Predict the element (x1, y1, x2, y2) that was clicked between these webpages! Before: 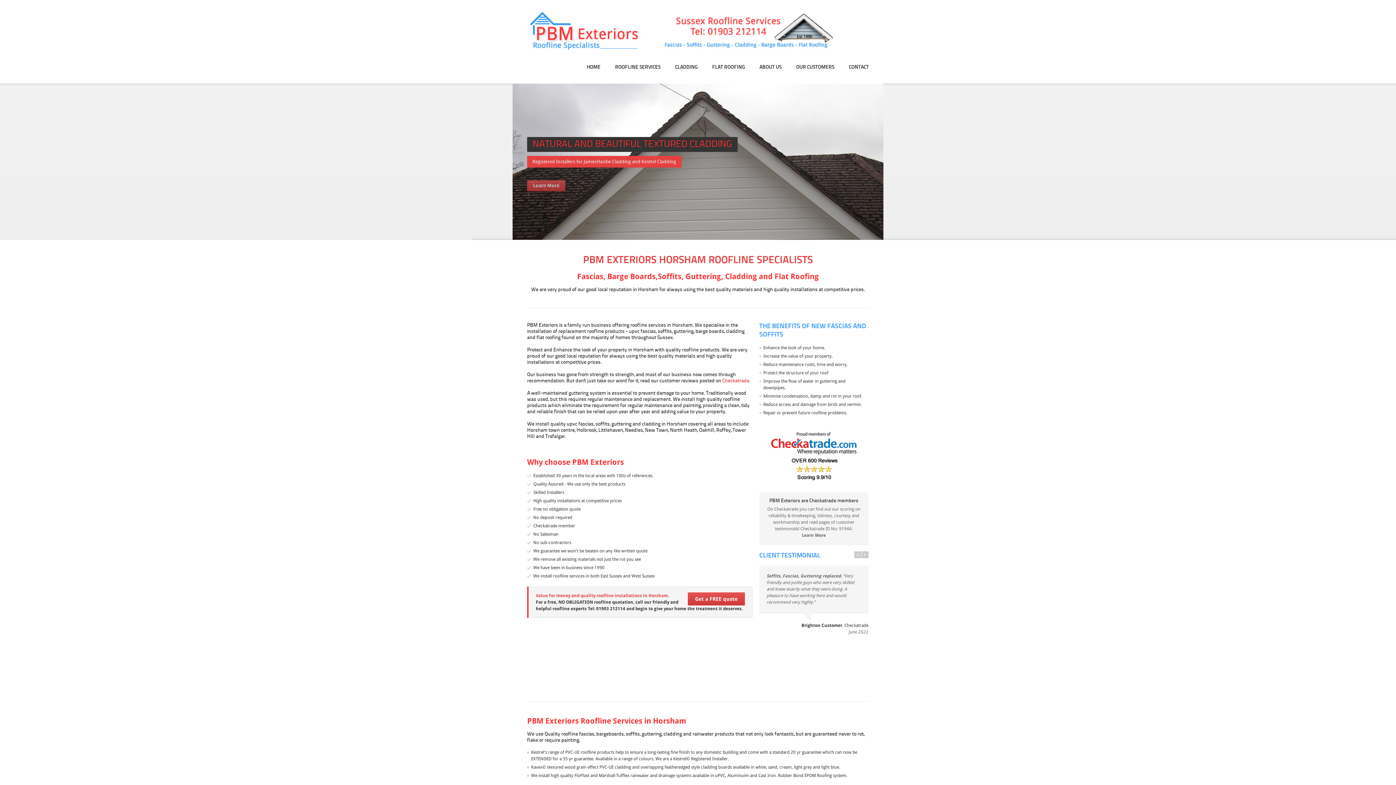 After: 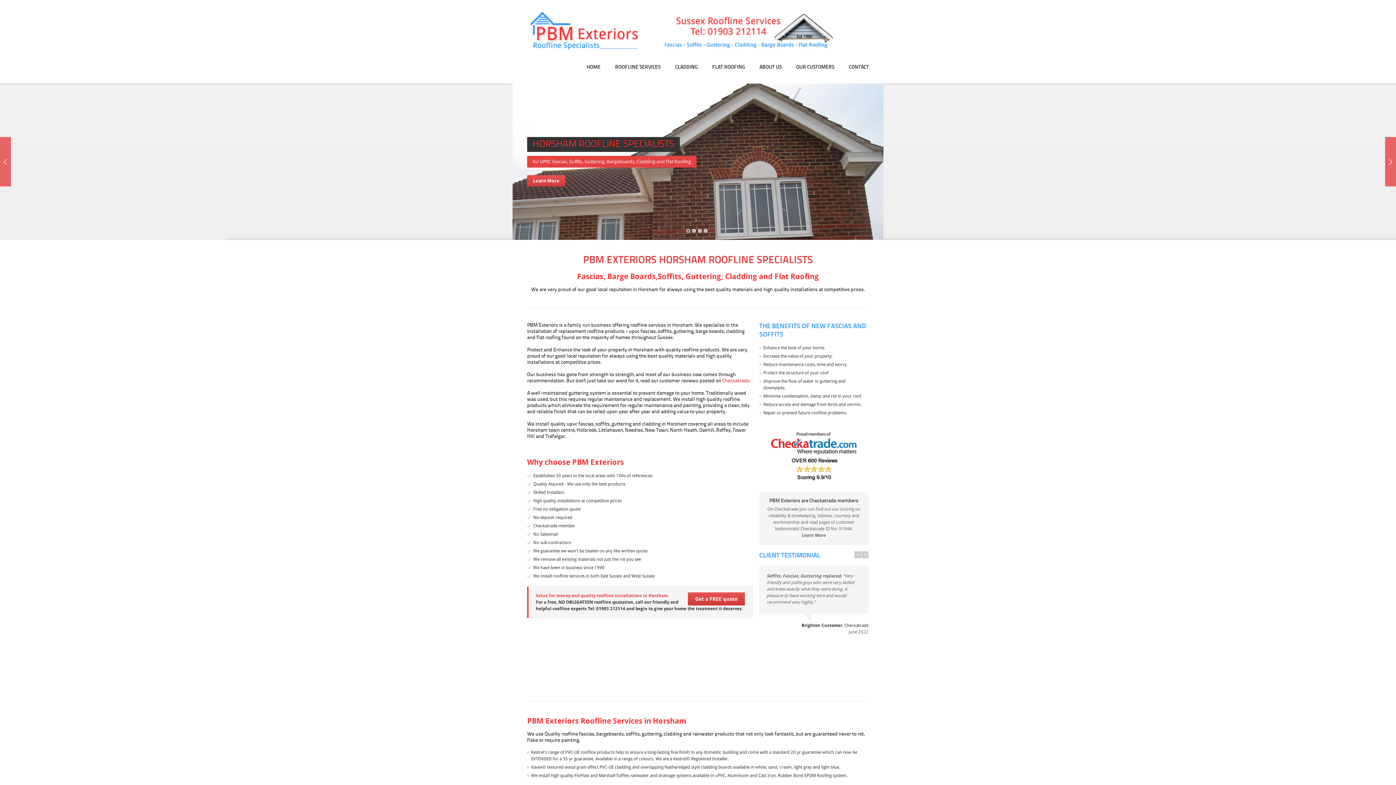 Action: label: Learn More bbox: (527, 193, 565, 204)